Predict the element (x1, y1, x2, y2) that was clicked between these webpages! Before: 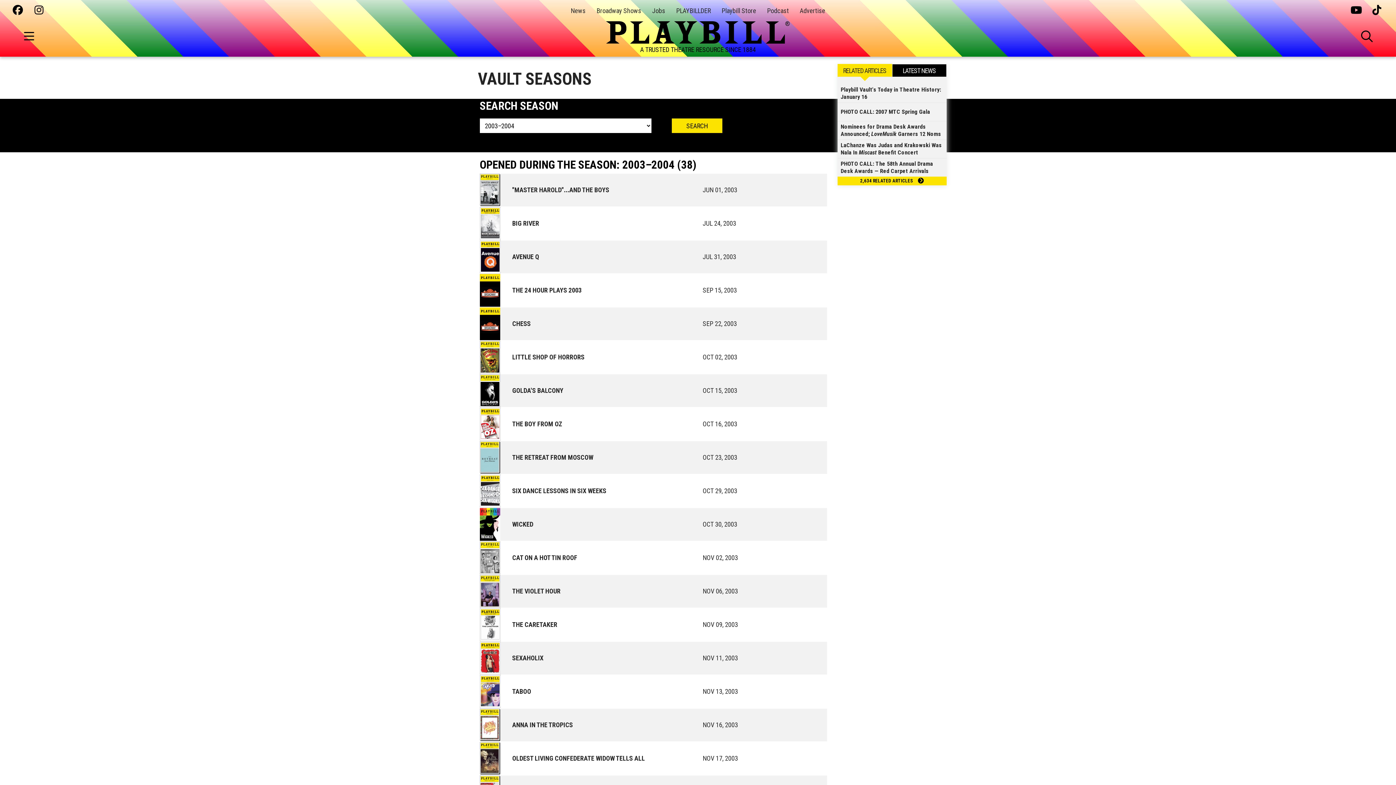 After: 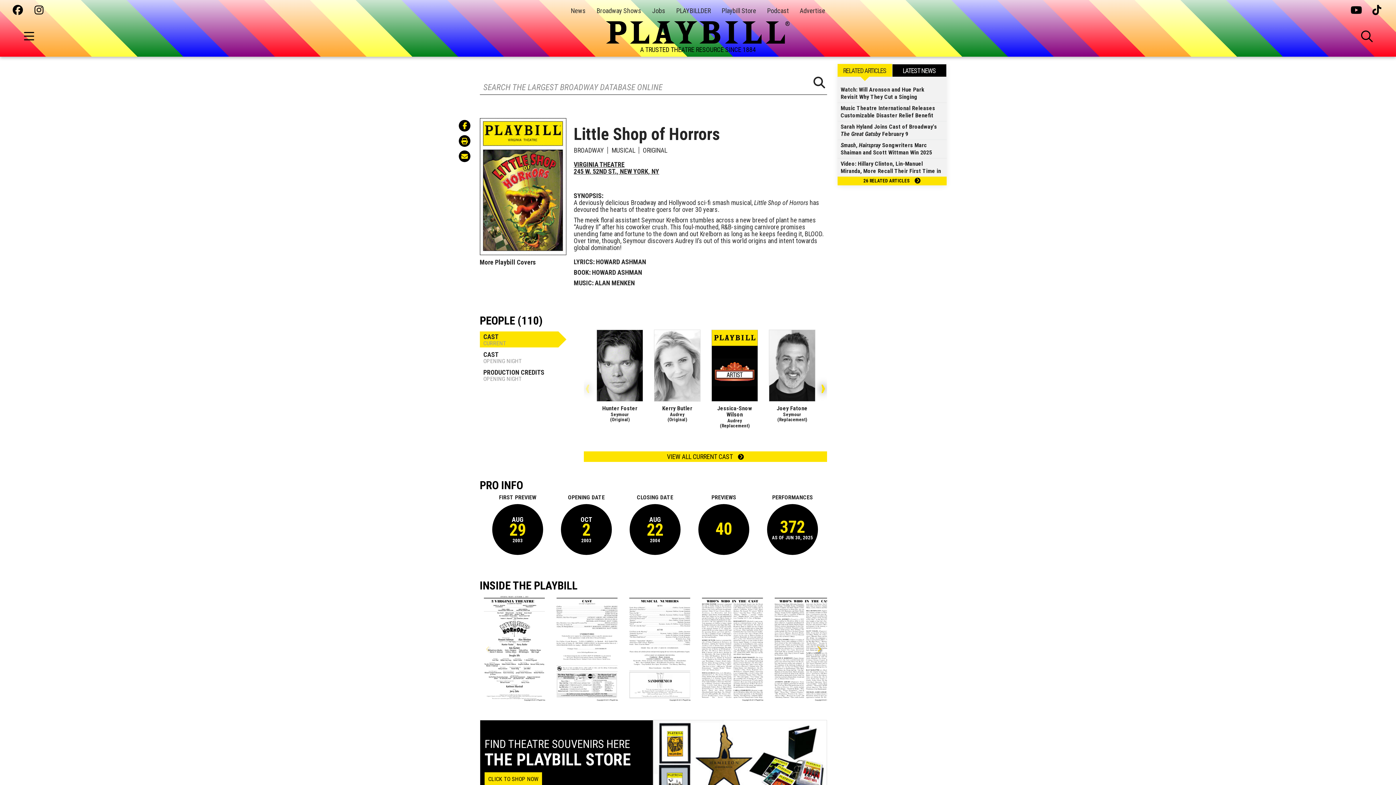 Action: bbox: (479, 341, 509, 373)